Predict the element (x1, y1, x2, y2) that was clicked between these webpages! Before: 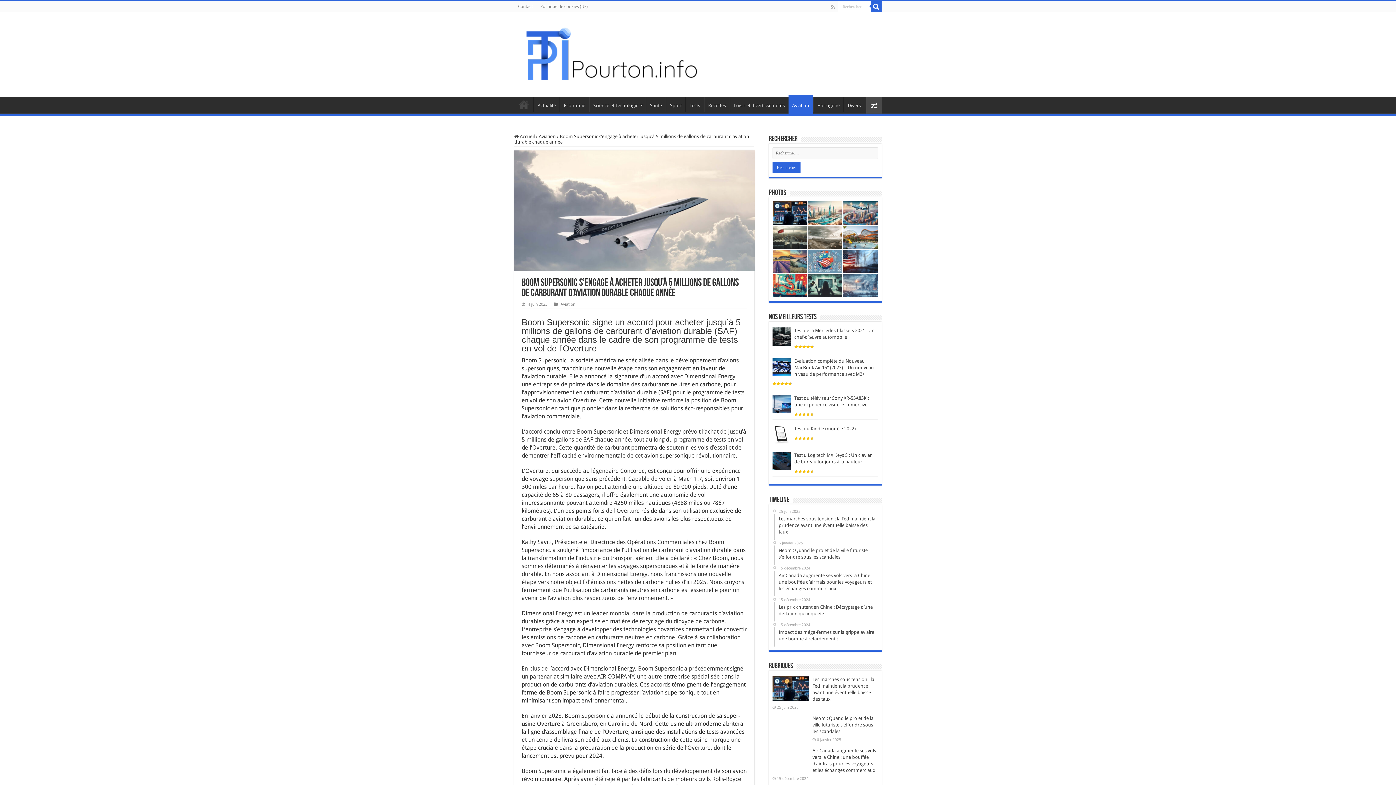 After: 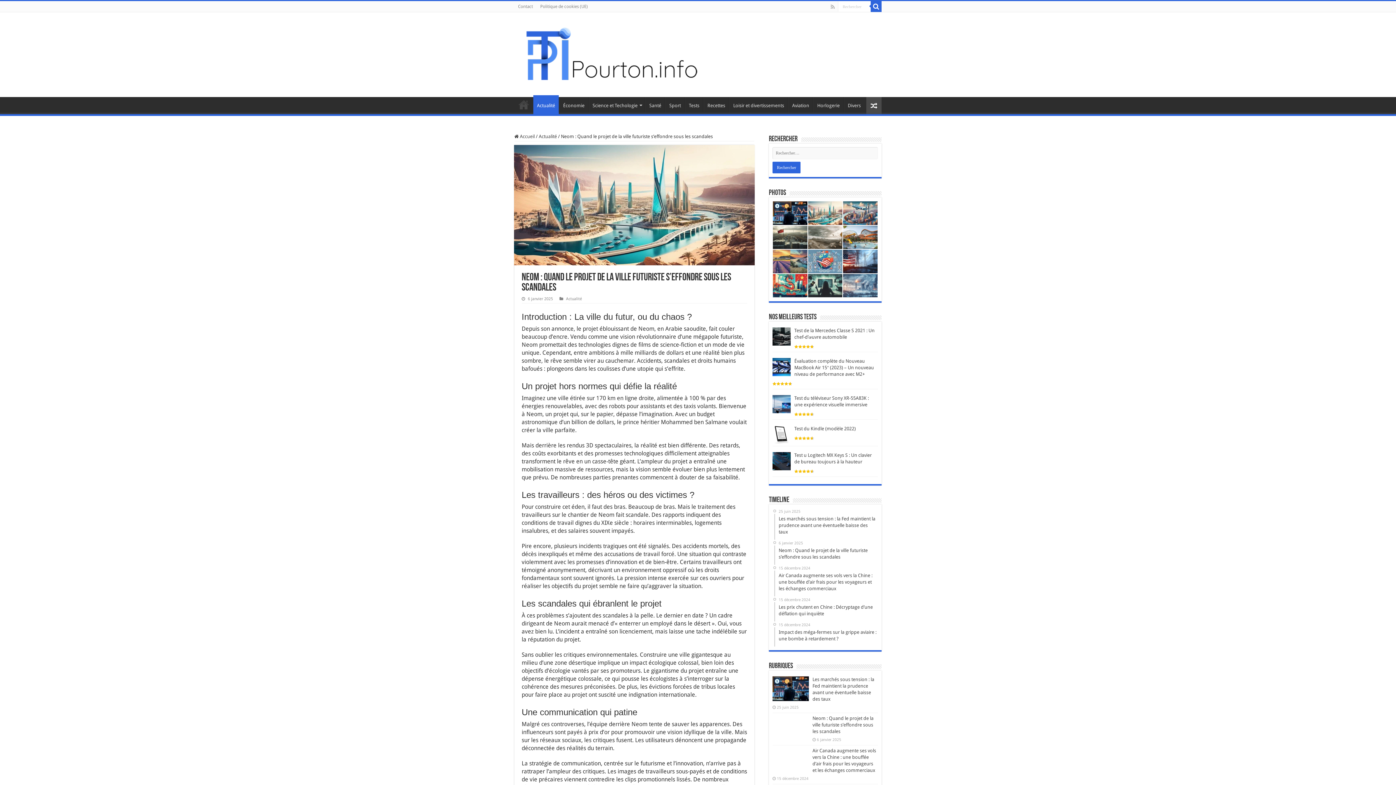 Action: bbox: (808, 201, 842, 224)